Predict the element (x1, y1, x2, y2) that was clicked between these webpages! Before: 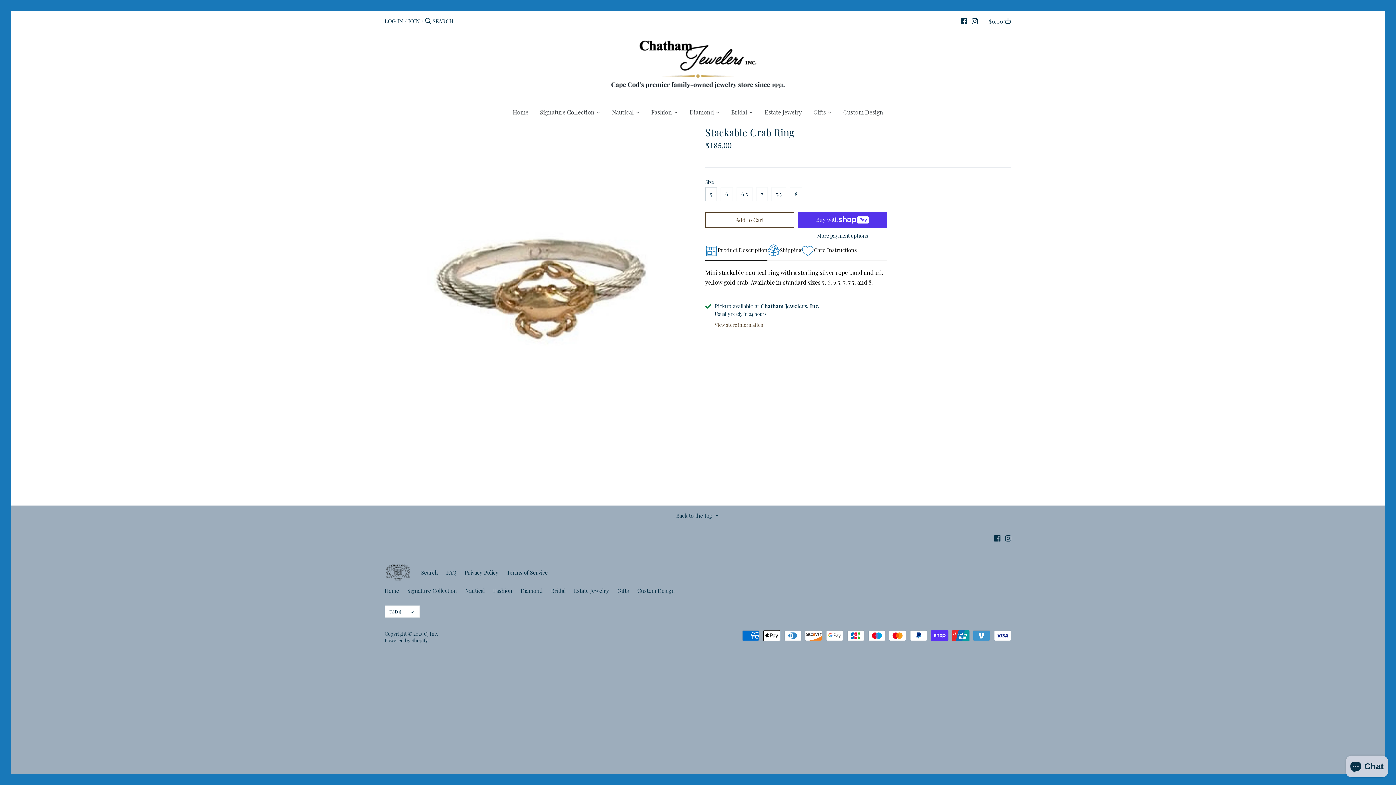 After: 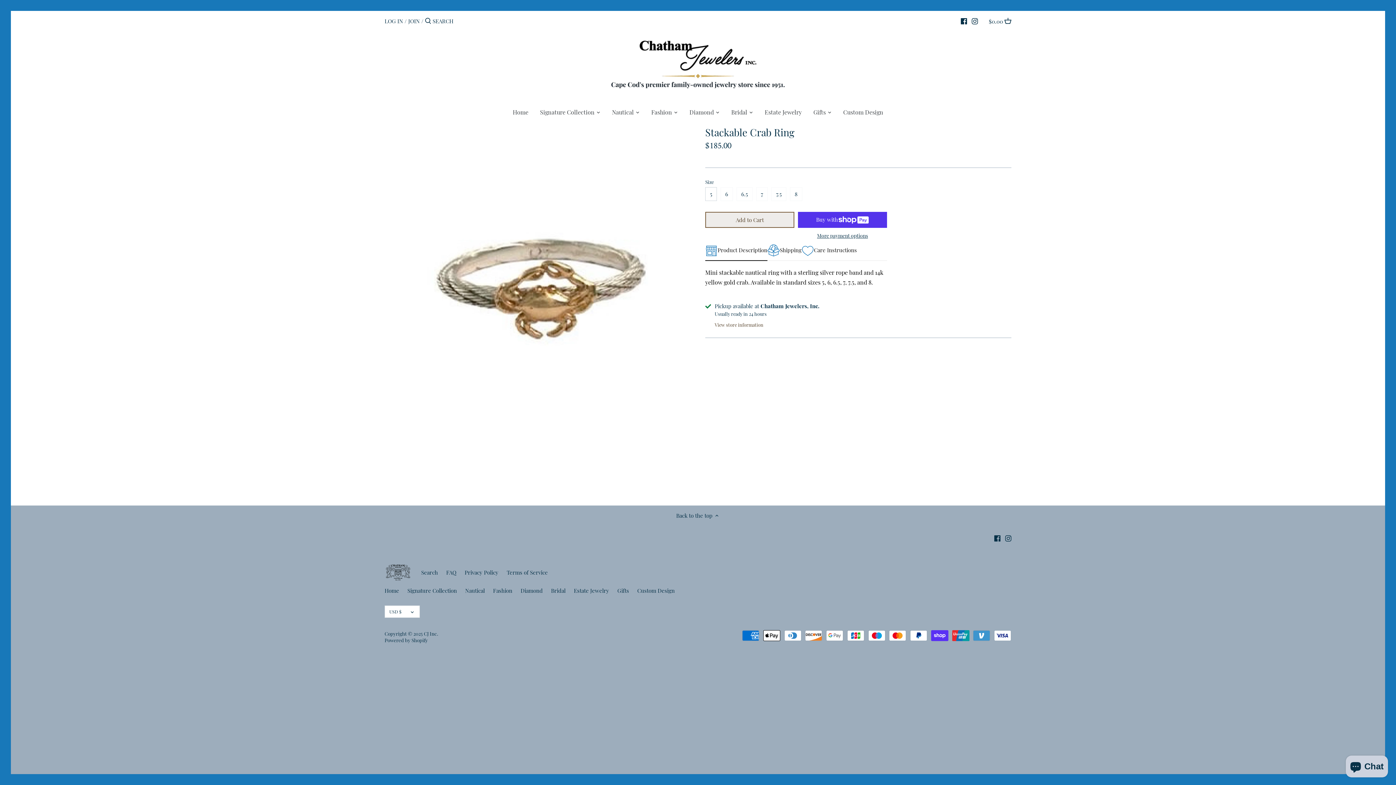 Action: label: Add to Cart bbox: (705, 211, 794, 227)